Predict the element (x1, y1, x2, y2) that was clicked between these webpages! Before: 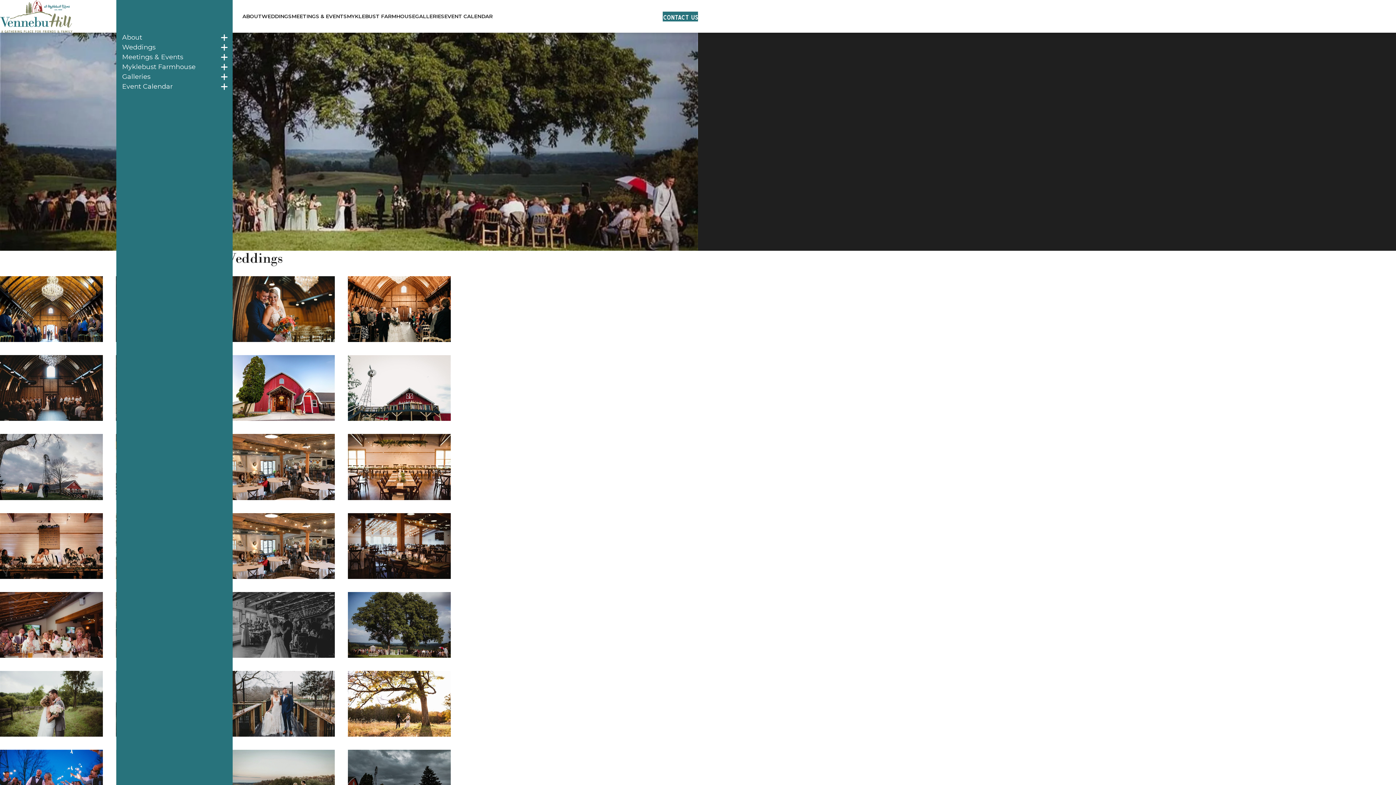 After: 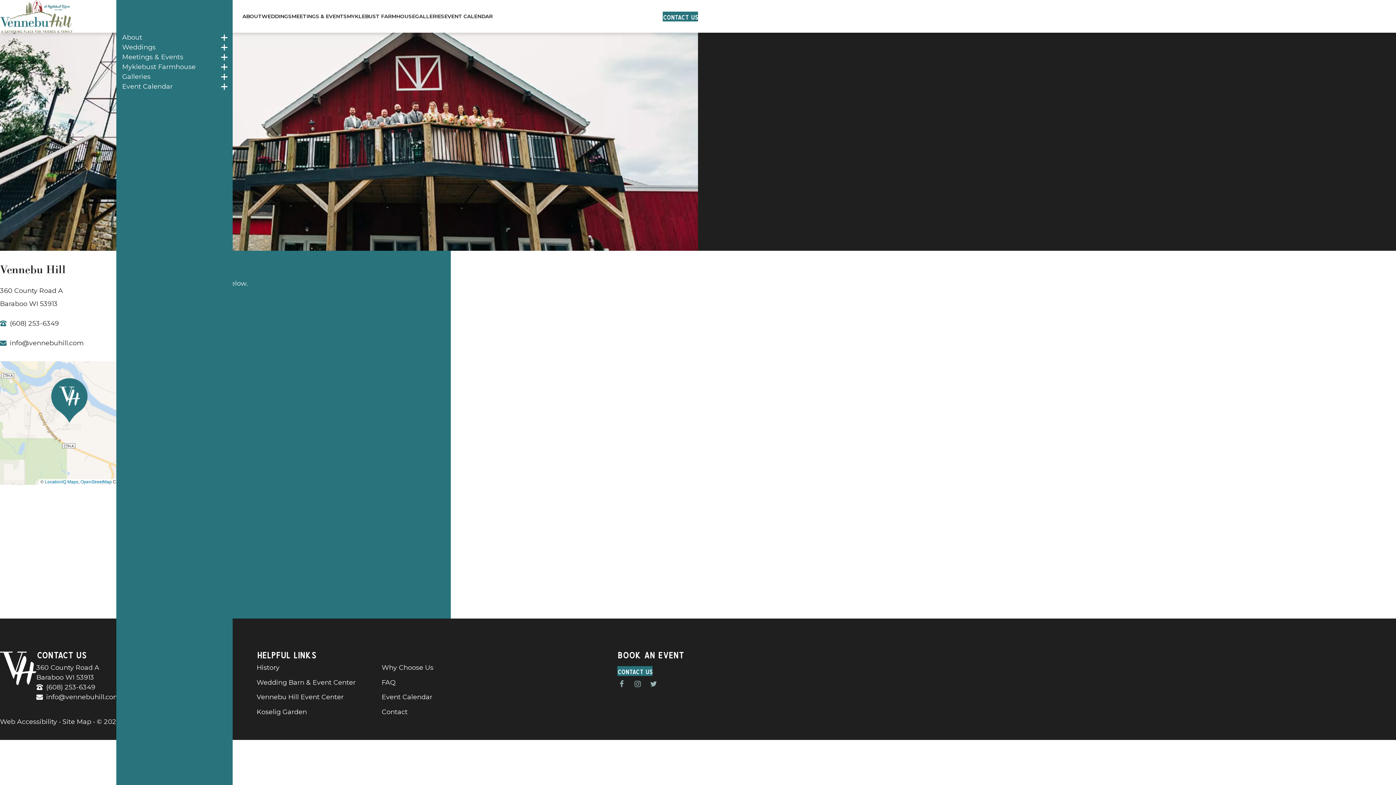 Action: label: CONTACT US bbox: (662, 11, 698, 21)